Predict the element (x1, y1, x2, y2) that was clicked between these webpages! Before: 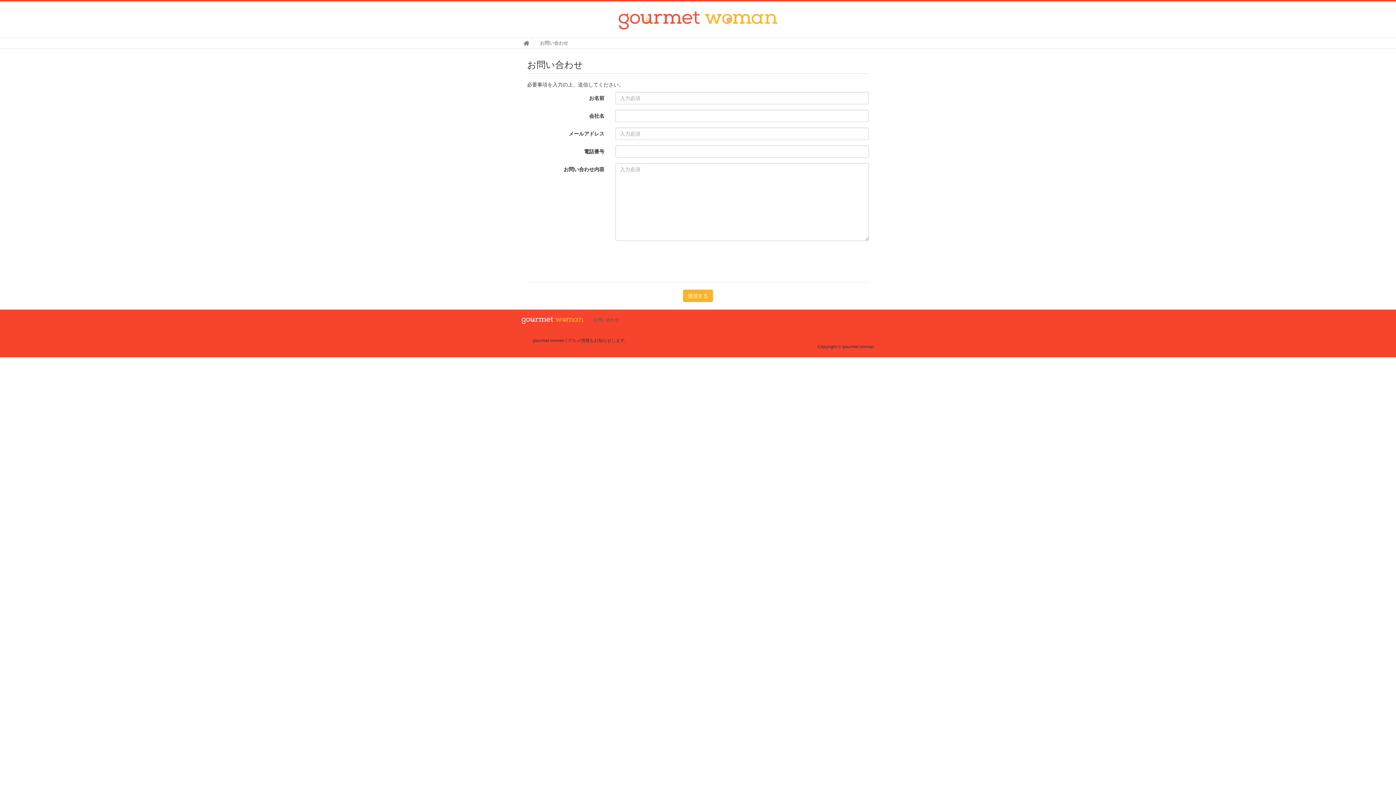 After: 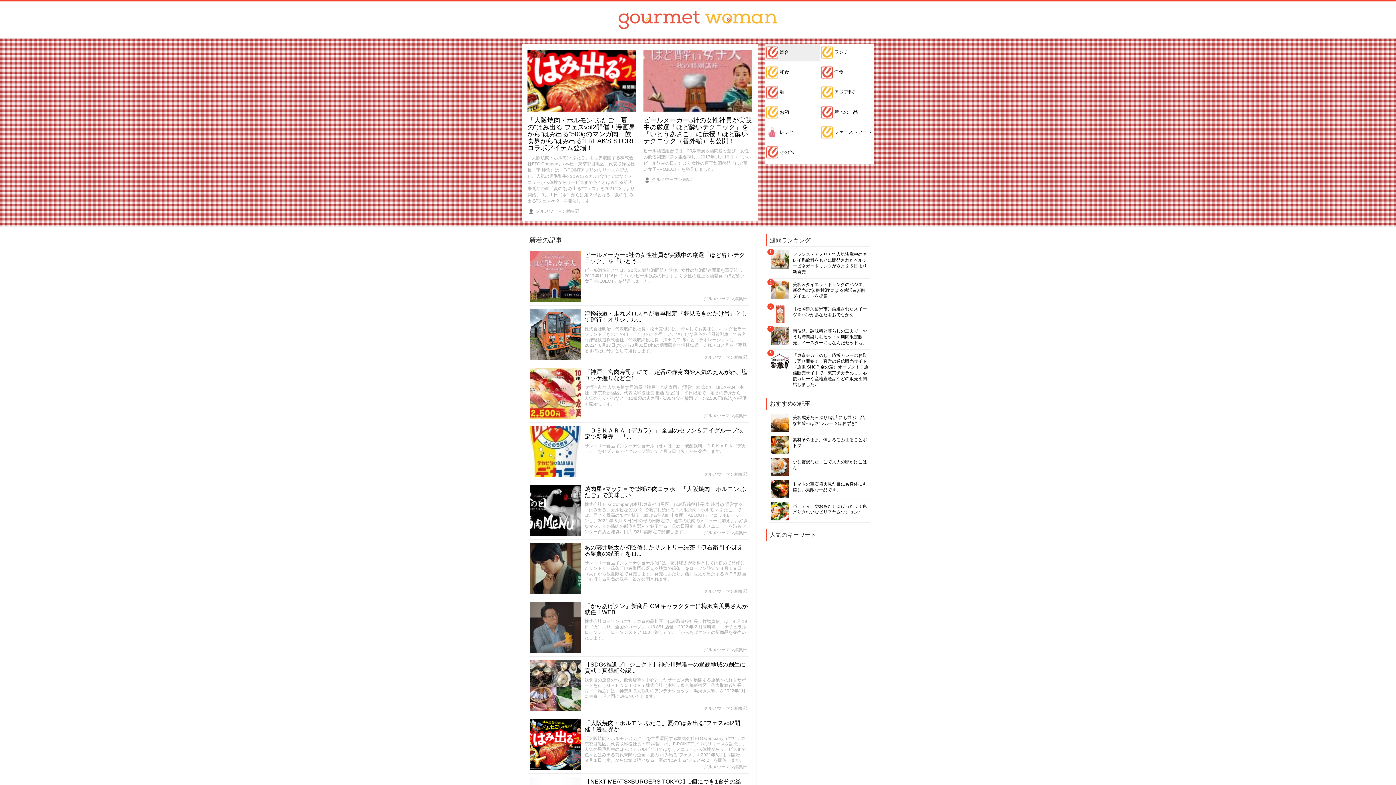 Action: bbox: (523, 40, 529, 45) label: 
gourmet woman